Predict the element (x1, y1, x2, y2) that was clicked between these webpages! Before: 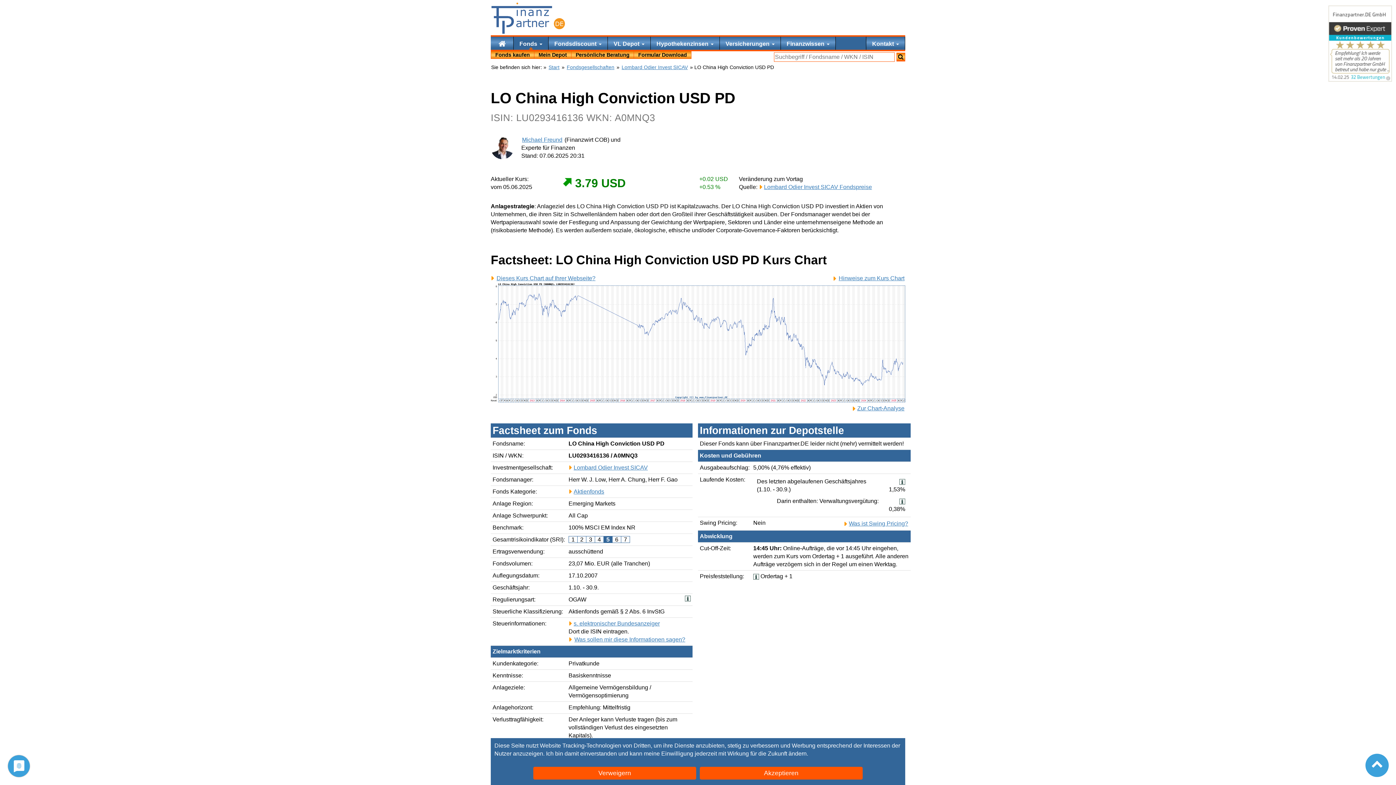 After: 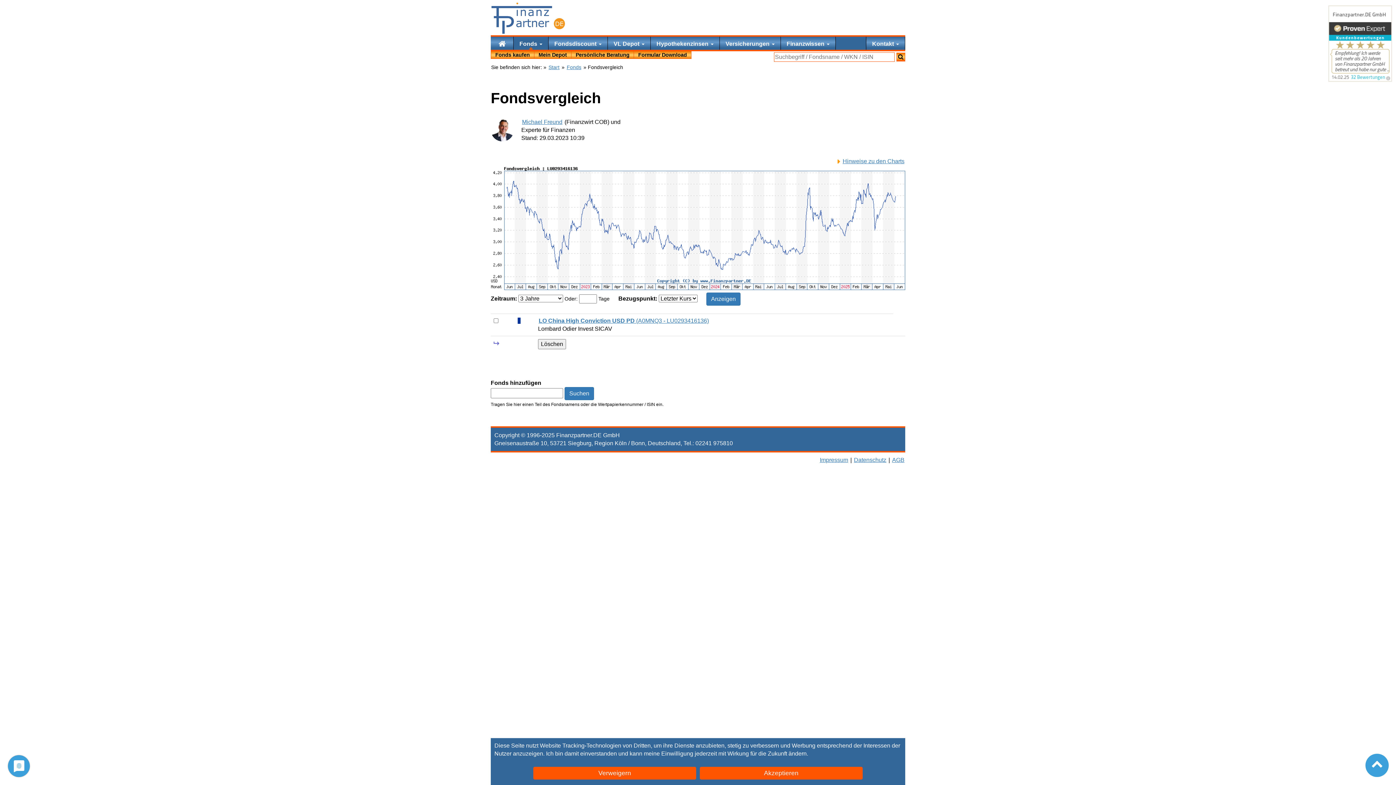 Action: bbox: (853, 404, 905, 412) label: Zur Chart-Analyse